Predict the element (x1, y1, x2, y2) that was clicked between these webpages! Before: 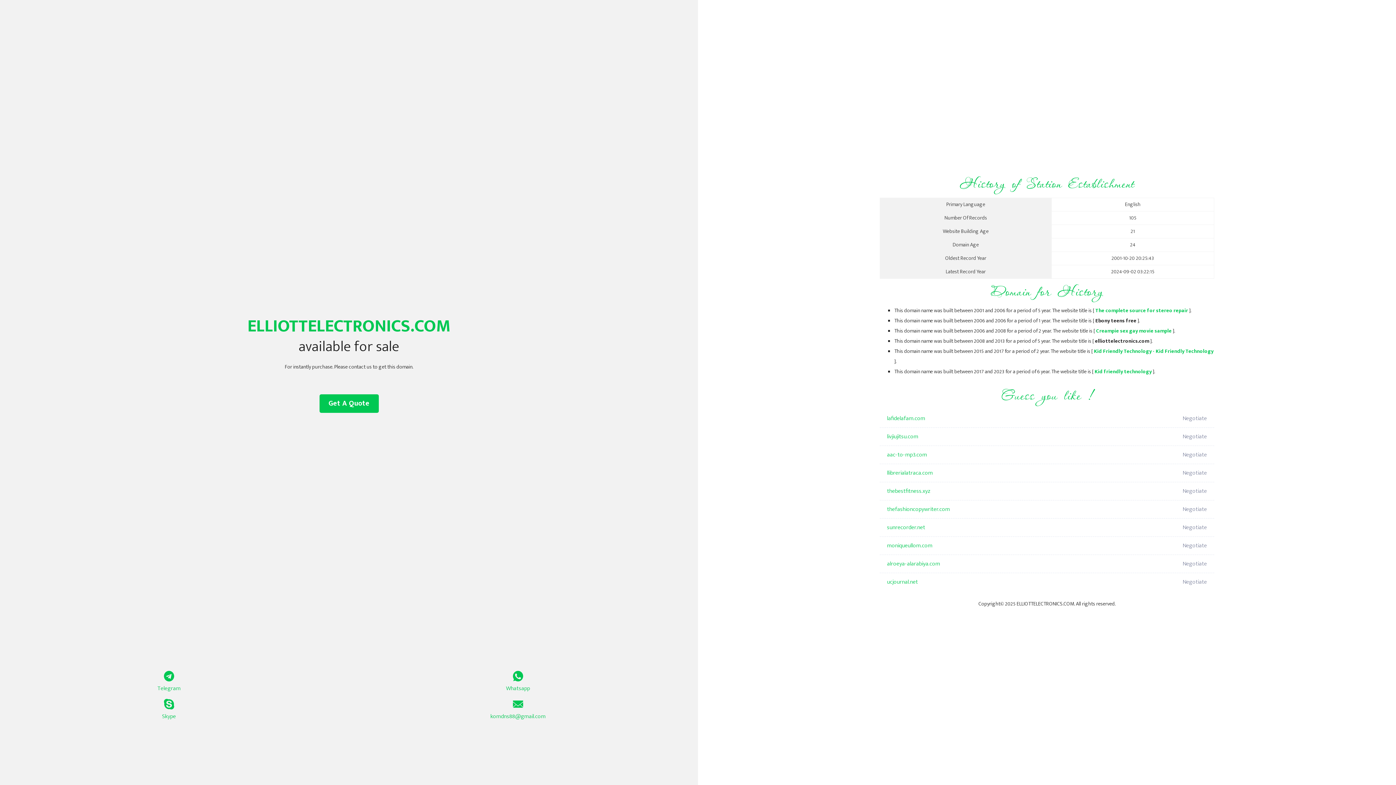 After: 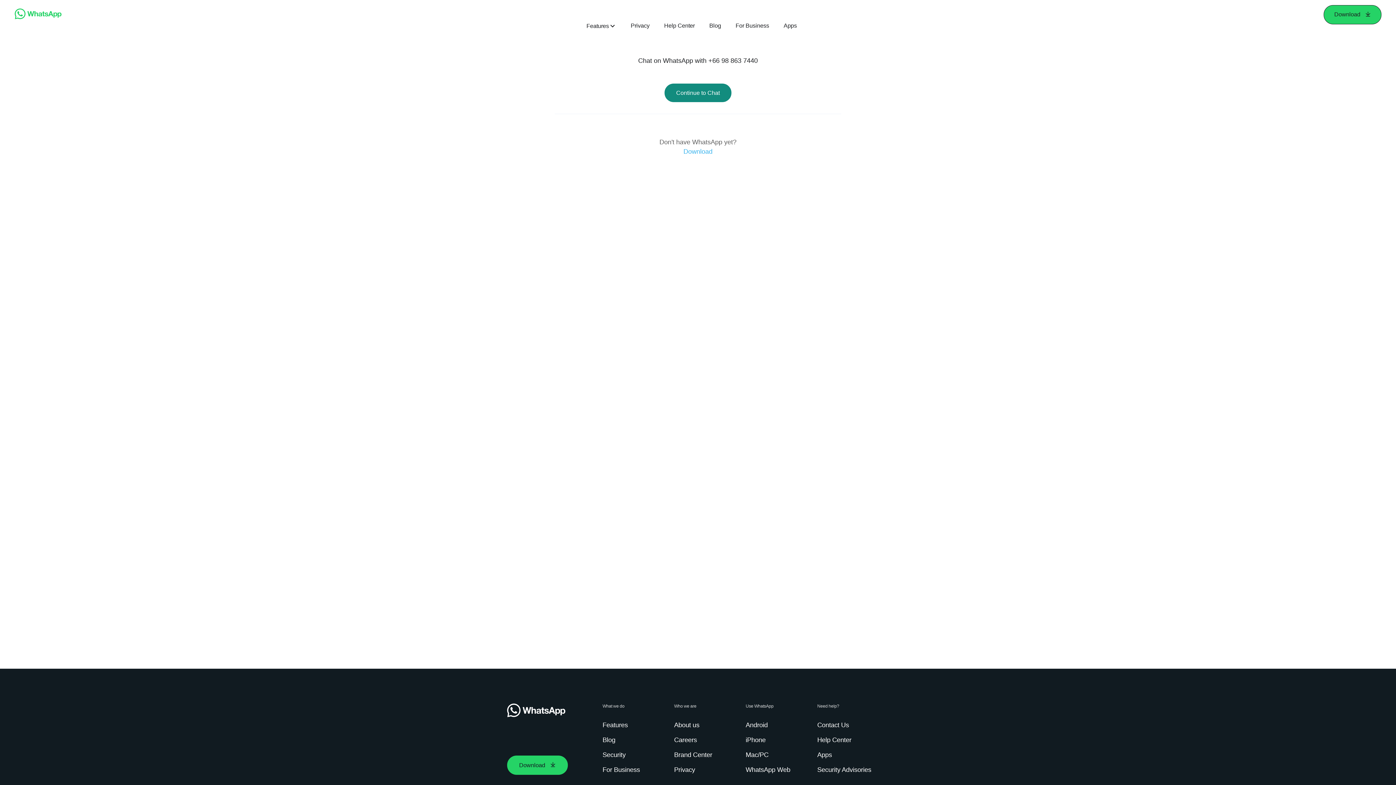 Action: label: Whatsapp bbox: (349, 671, 687, 693)